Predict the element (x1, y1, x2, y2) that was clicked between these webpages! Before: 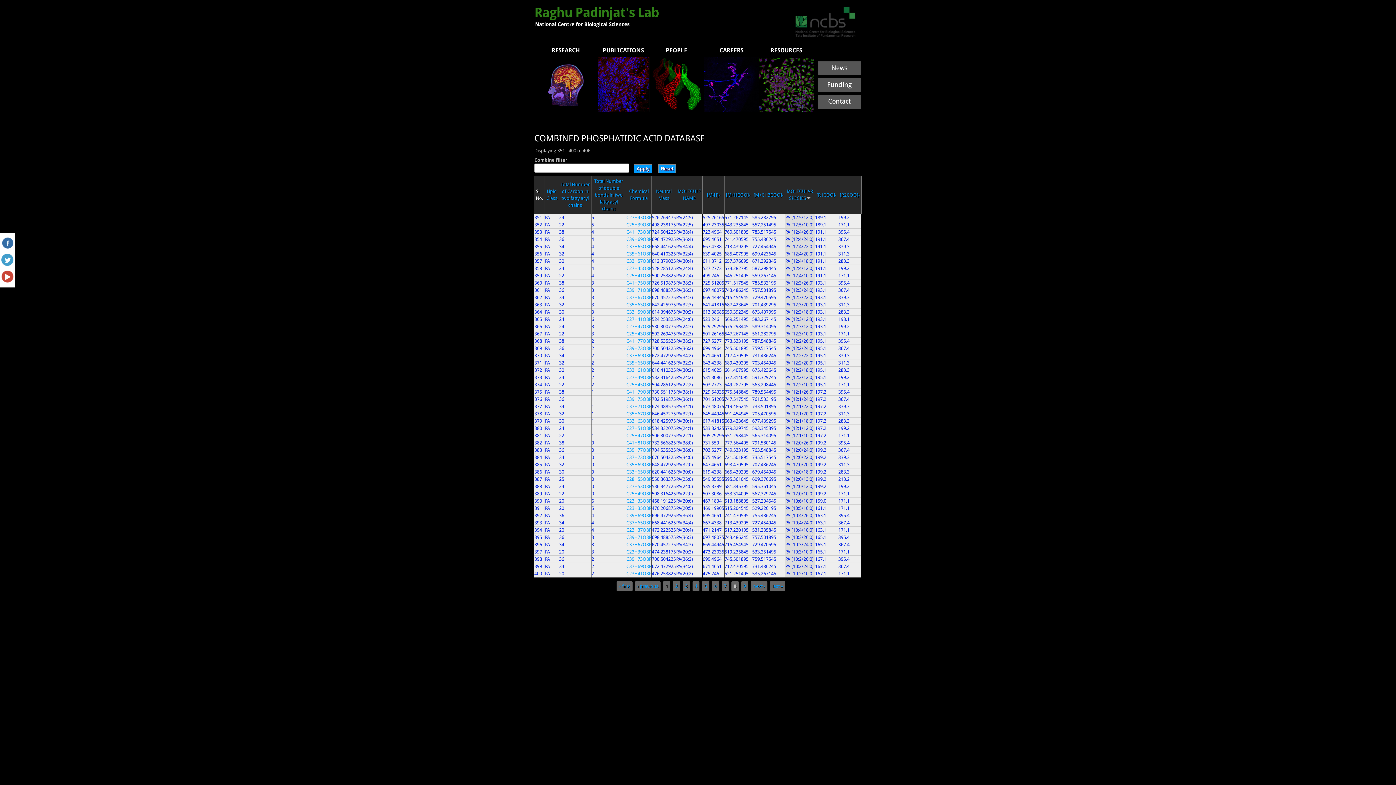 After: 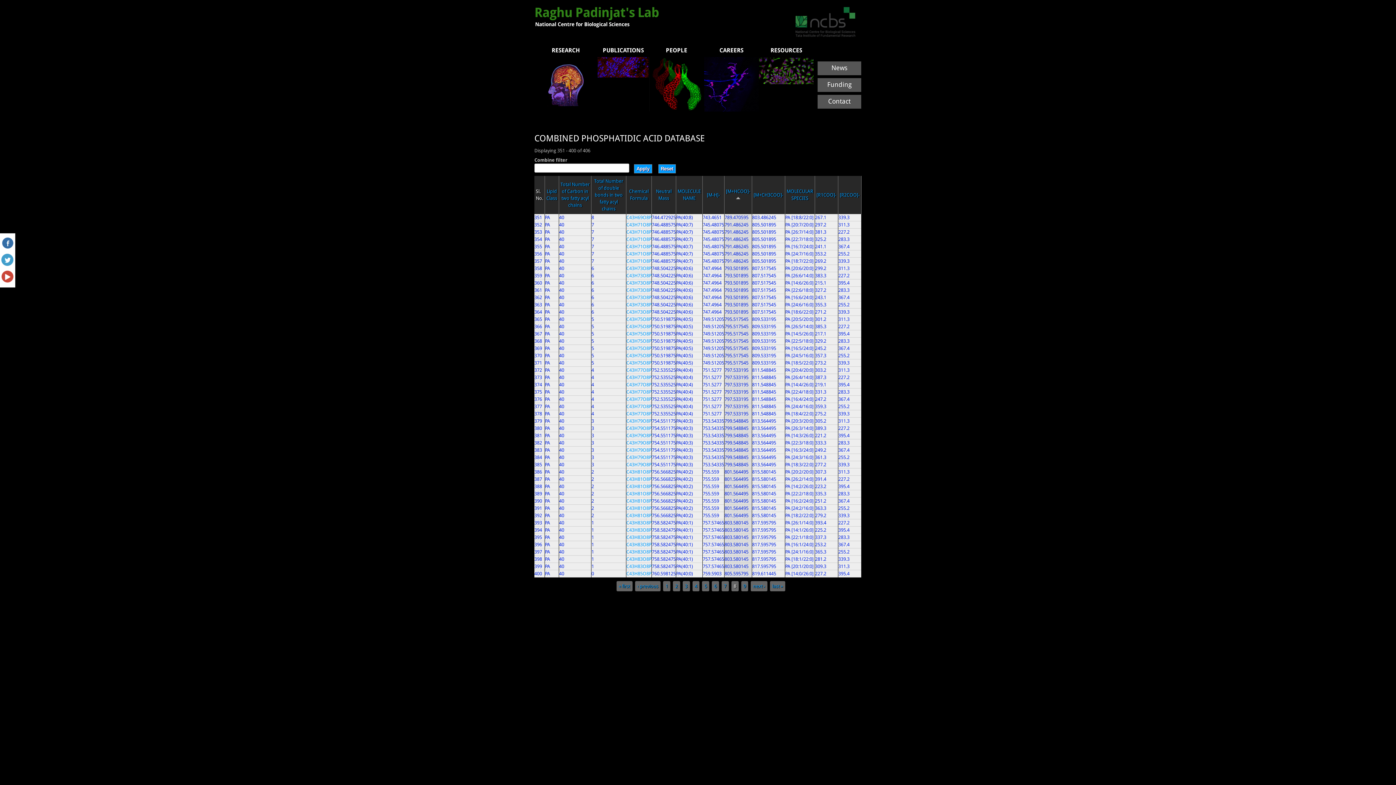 Action: bbox: (726, 192, 750, 197) label: [M+HCOO]-